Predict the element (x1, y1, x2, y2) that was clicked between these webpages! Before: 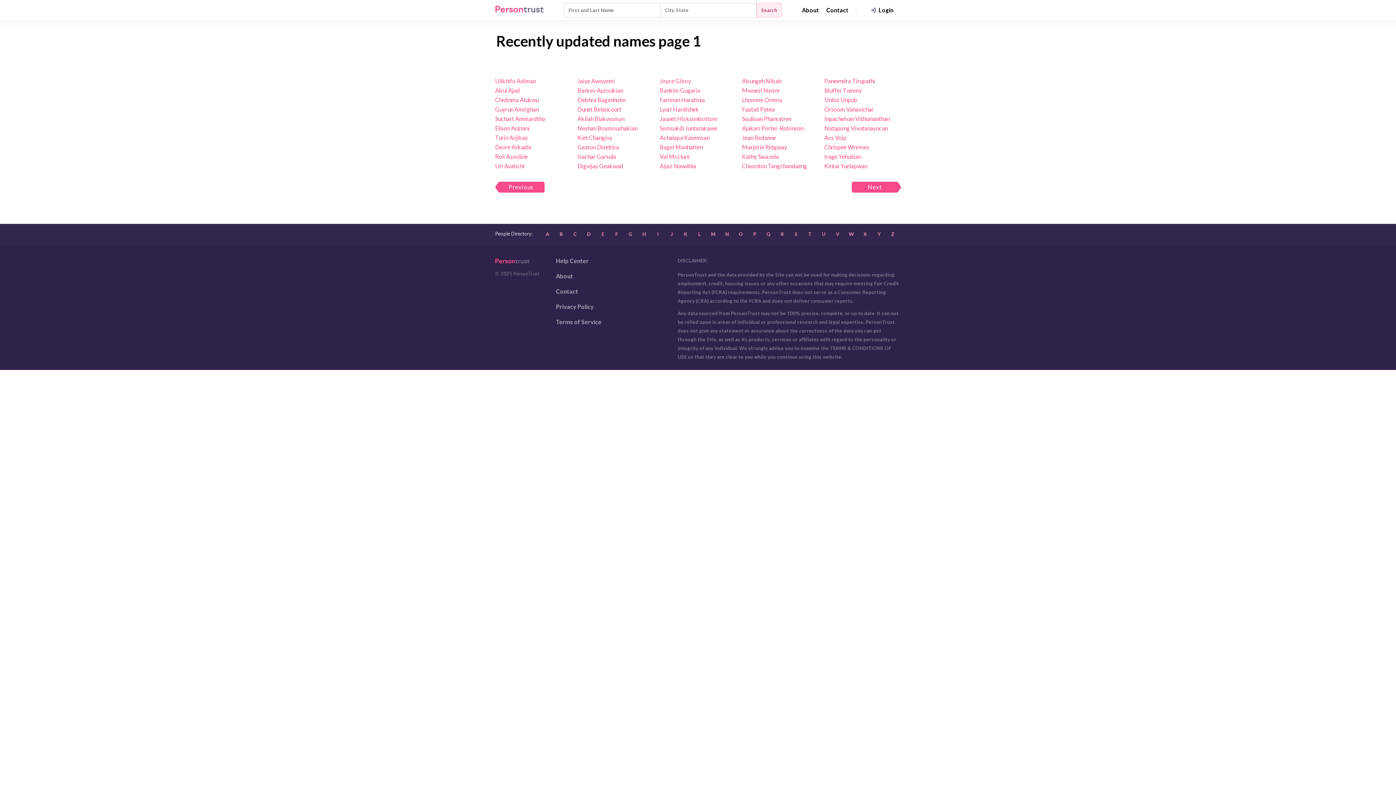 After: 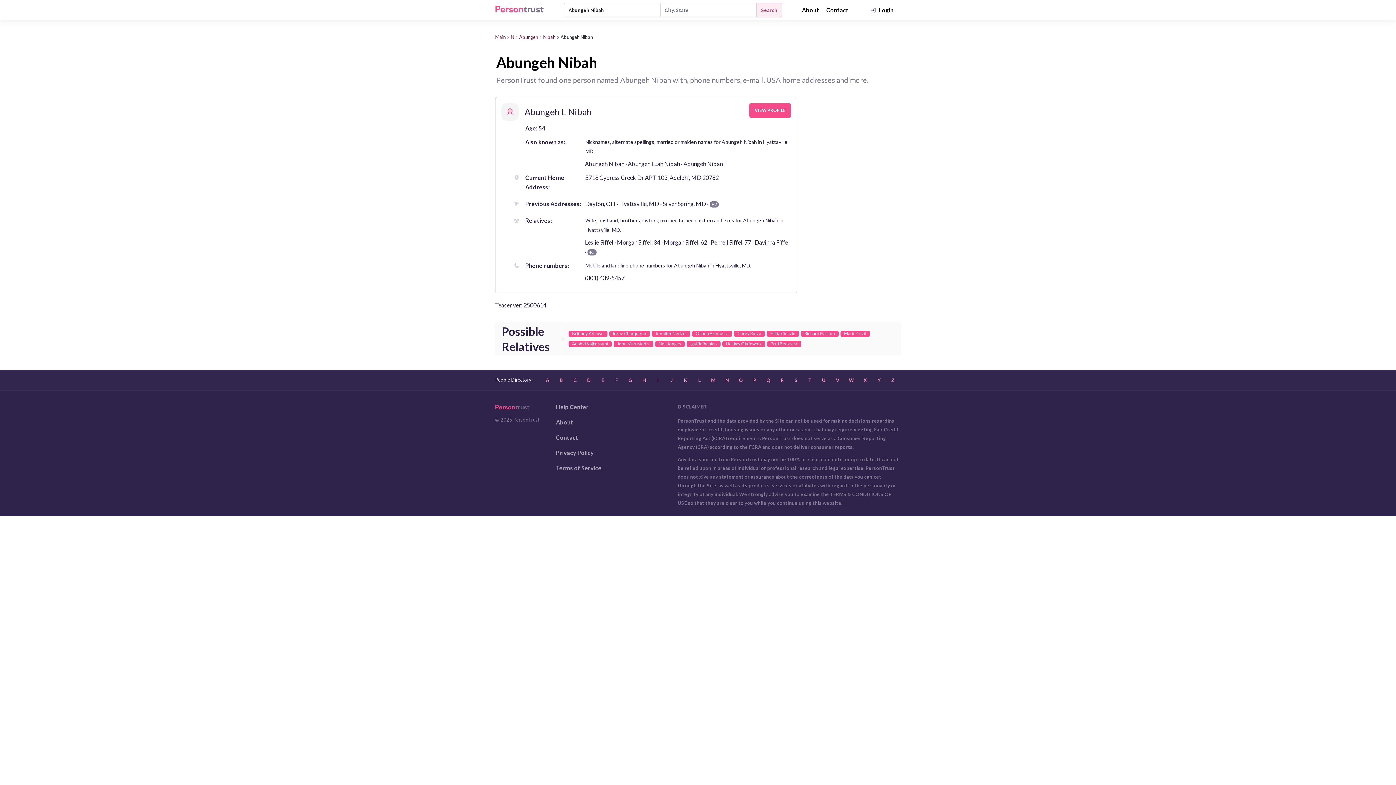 Action: label: Abungeh Nibah bbox: (742, 76, 818, 85)